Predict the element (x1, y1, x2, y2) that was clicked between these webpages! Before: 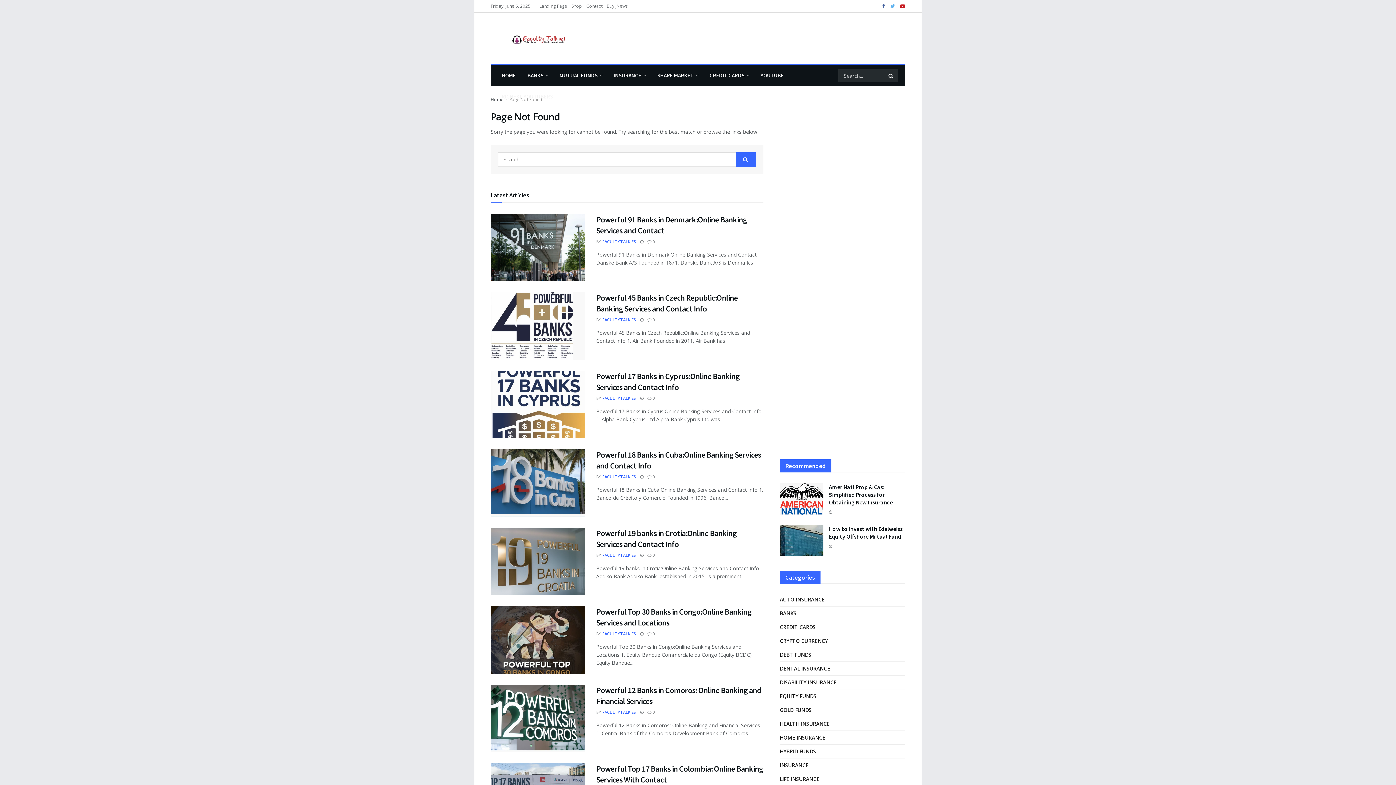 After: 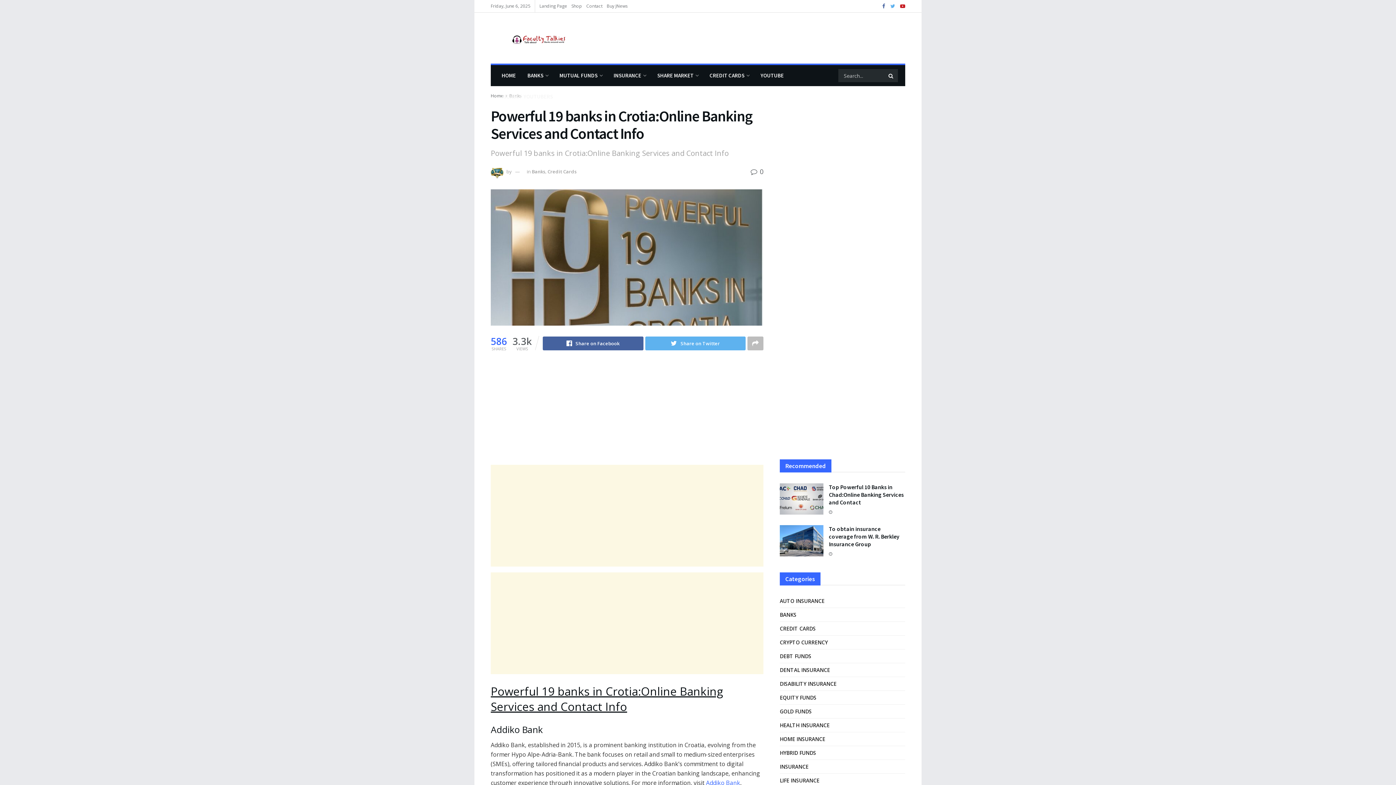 Action: bbox: (490, 528, 585, 595)